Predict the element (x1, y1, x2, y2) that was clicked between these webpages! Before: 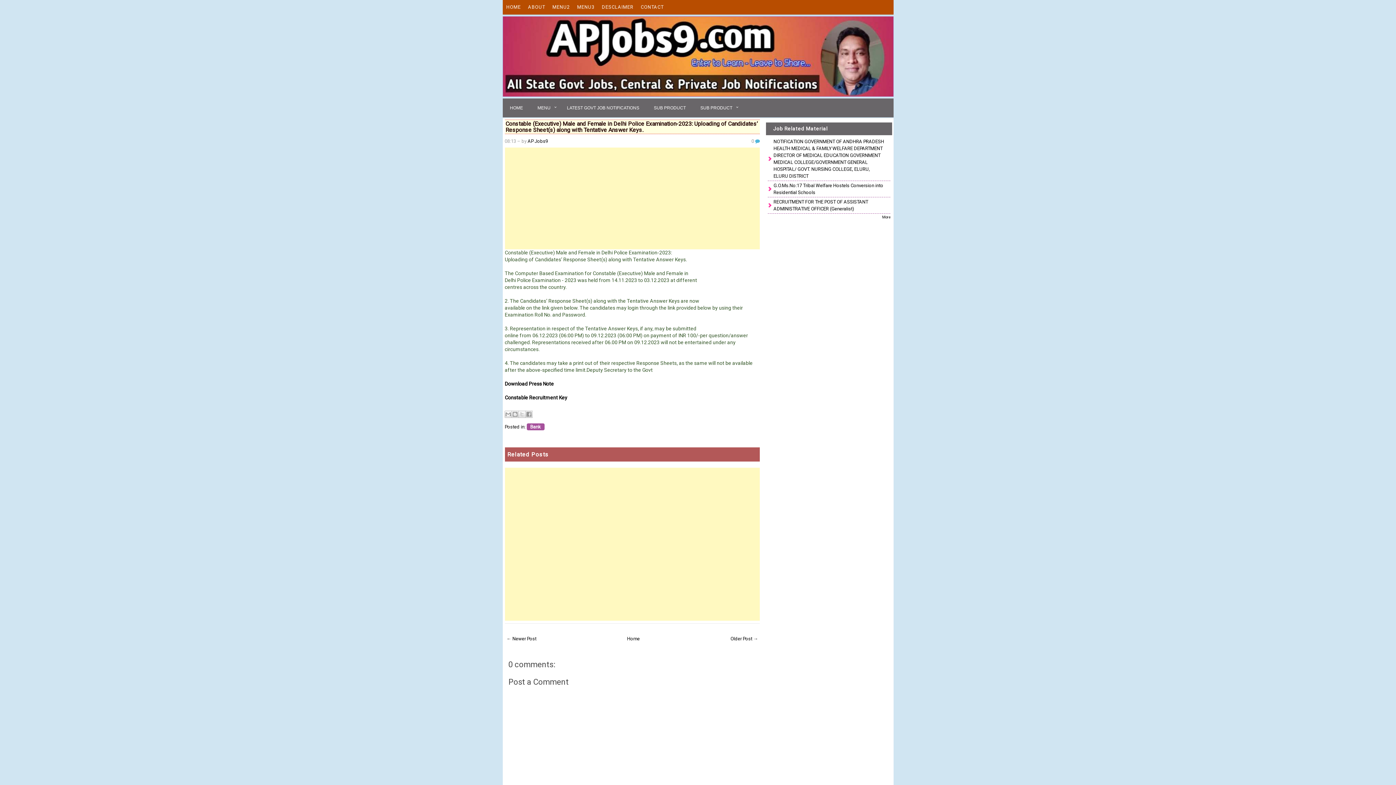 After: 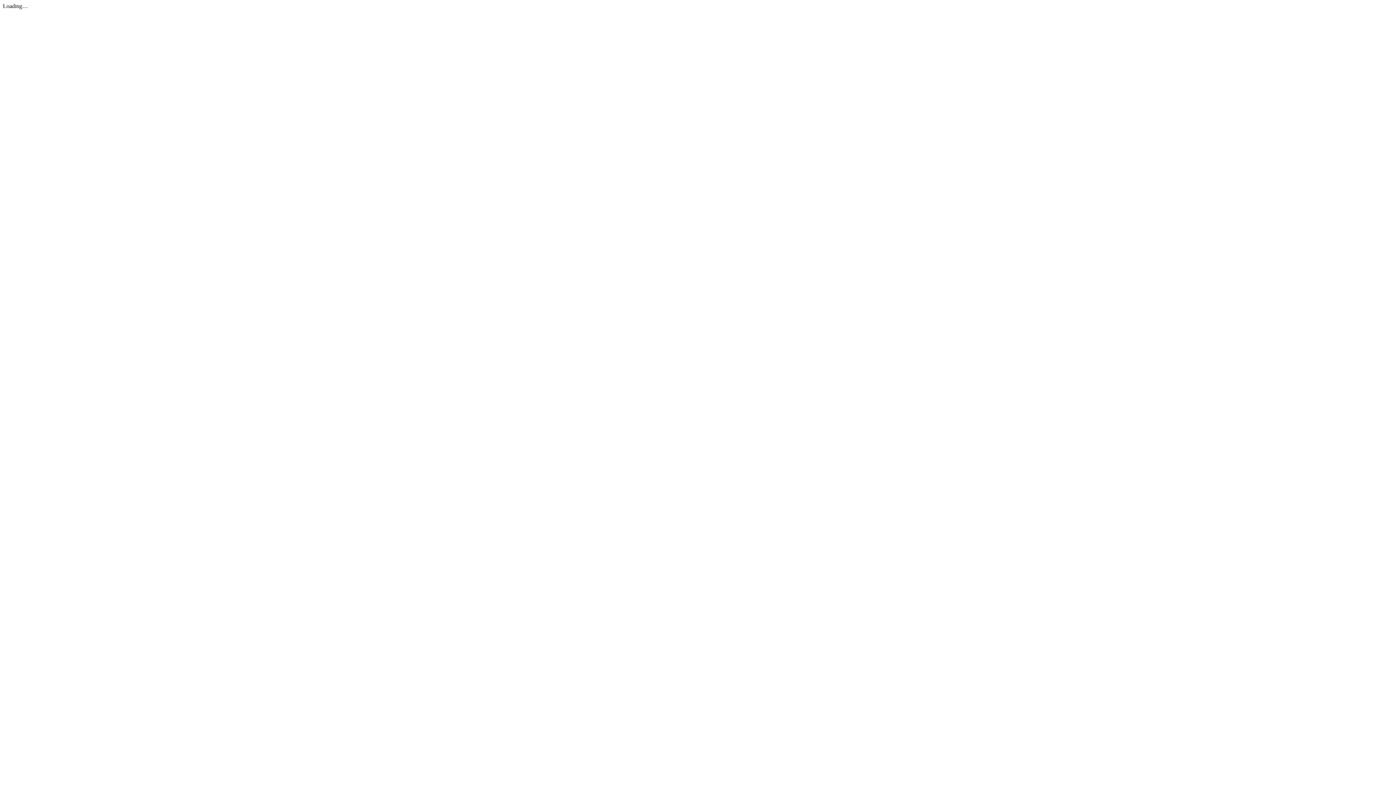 Action: bbox: (504, 380, 554, 386) label: Download Press Note